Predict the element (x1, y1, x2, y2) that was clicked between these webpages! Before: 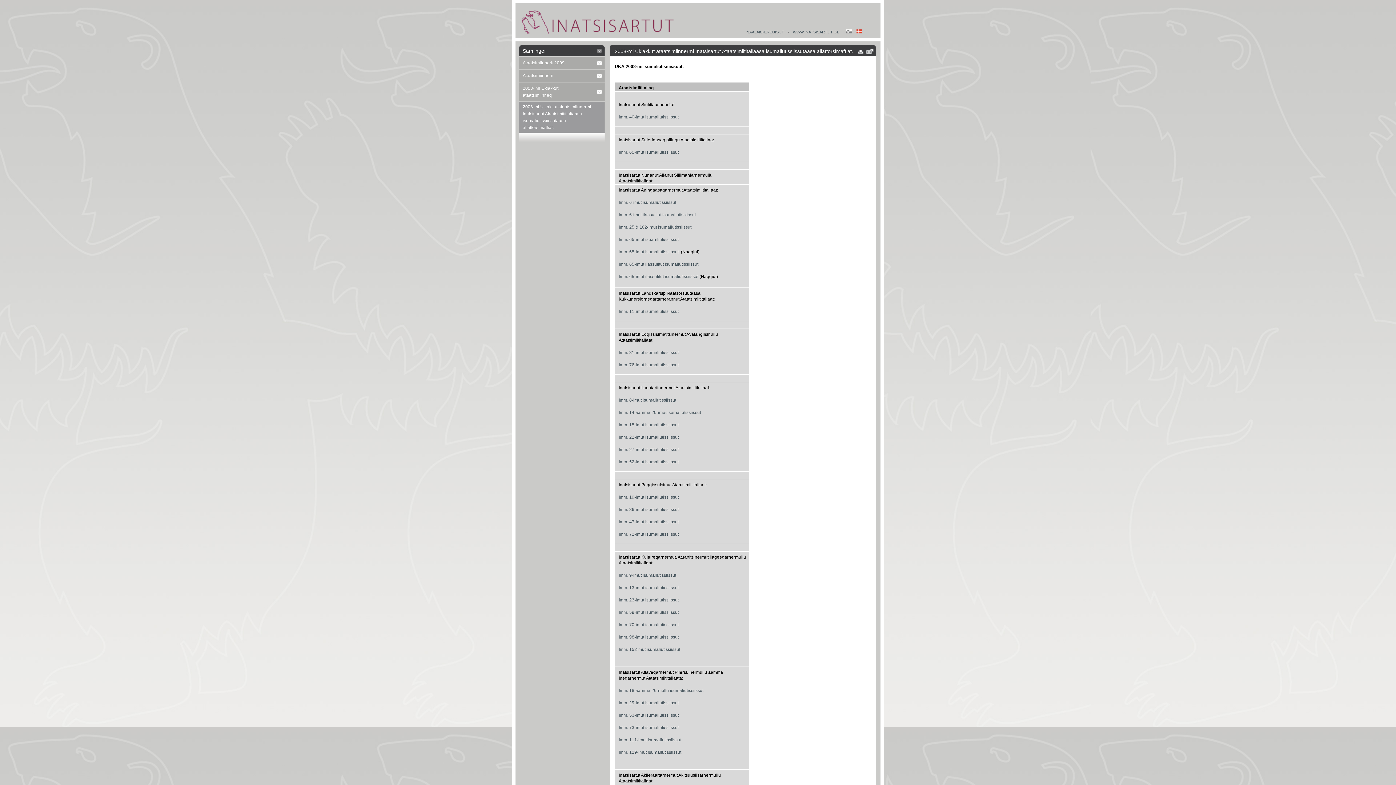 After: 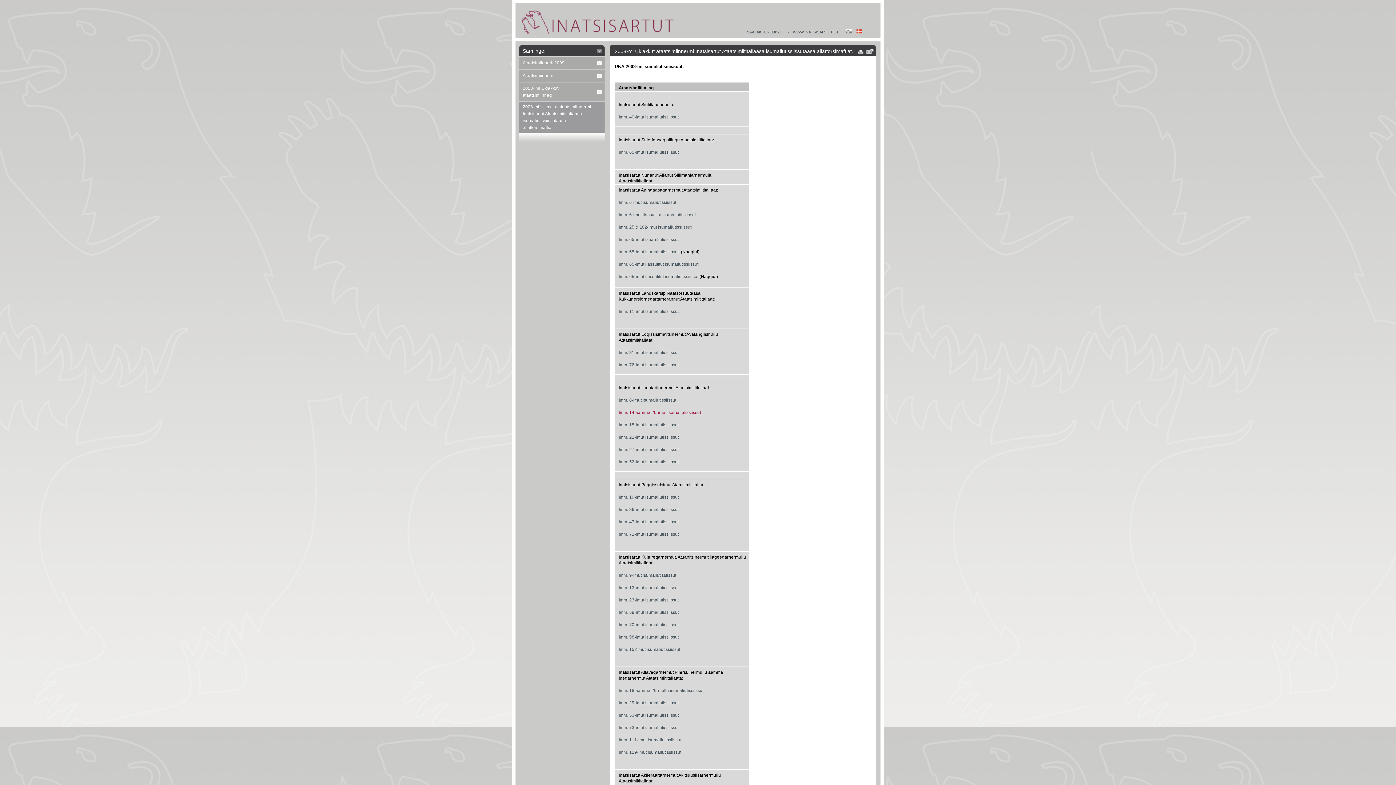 Action: label: Imm. 14 aamma 20-imut isumaliutissiissut bbox: (618, 410, 701, 415)